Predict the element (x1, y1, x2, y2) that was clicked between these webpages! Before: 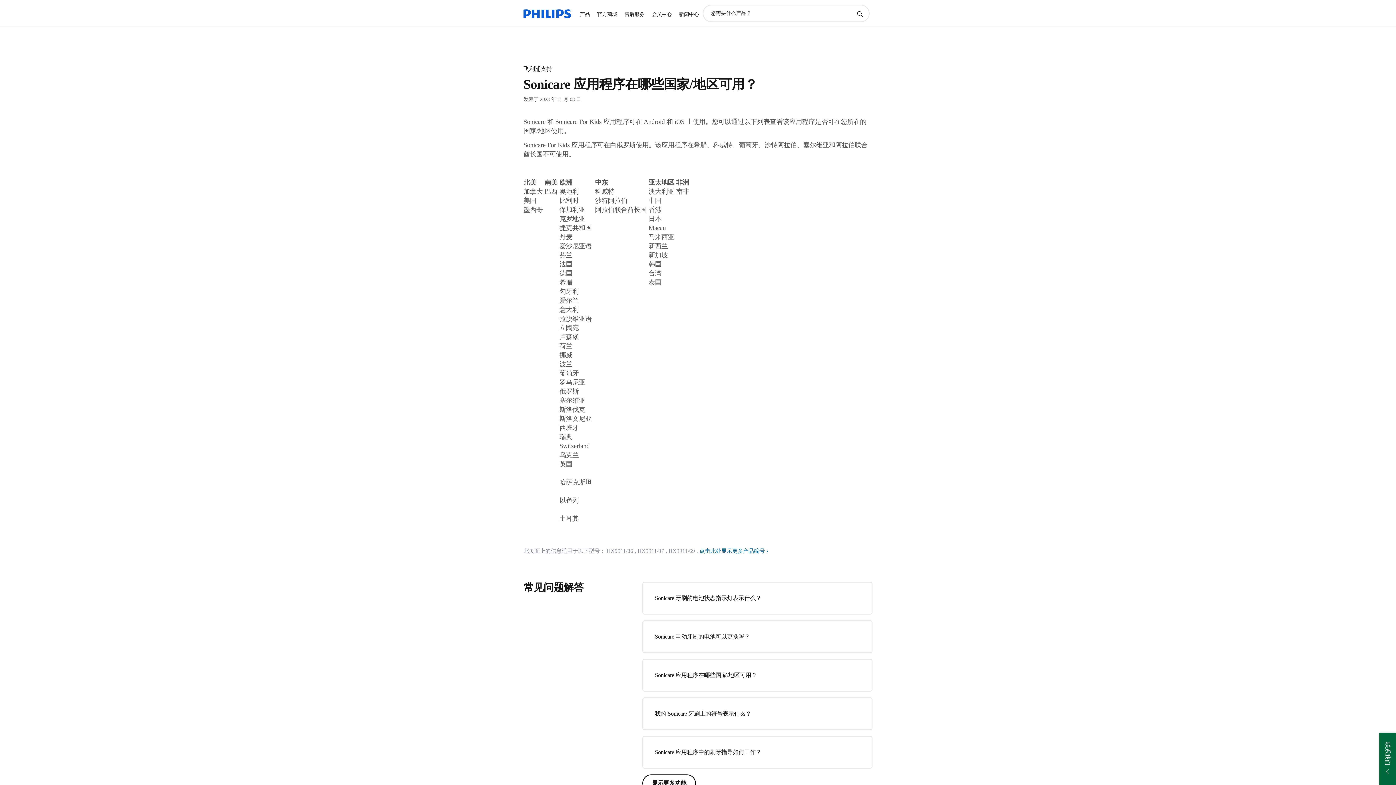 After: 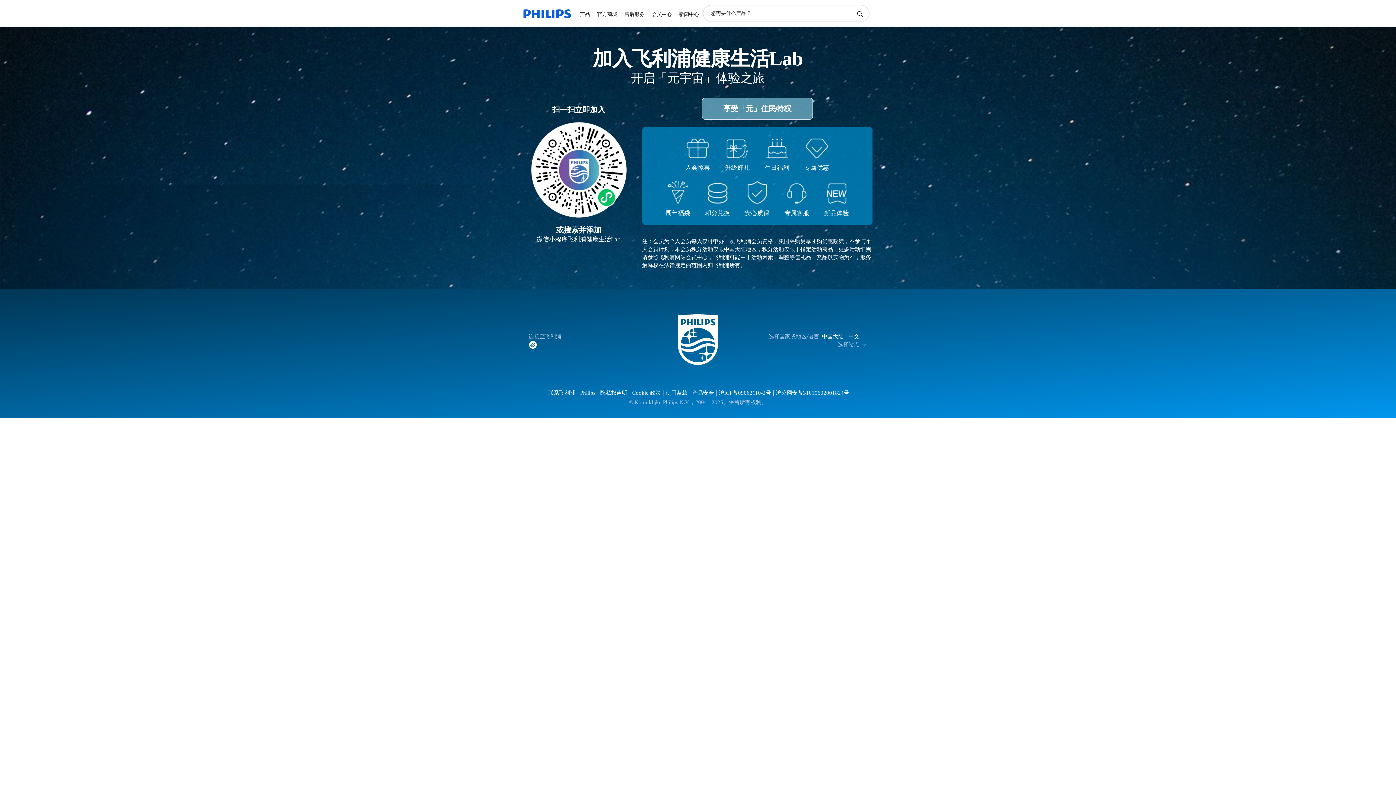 Action: bbox: (648, 1, 675, 27) label: 会员中心